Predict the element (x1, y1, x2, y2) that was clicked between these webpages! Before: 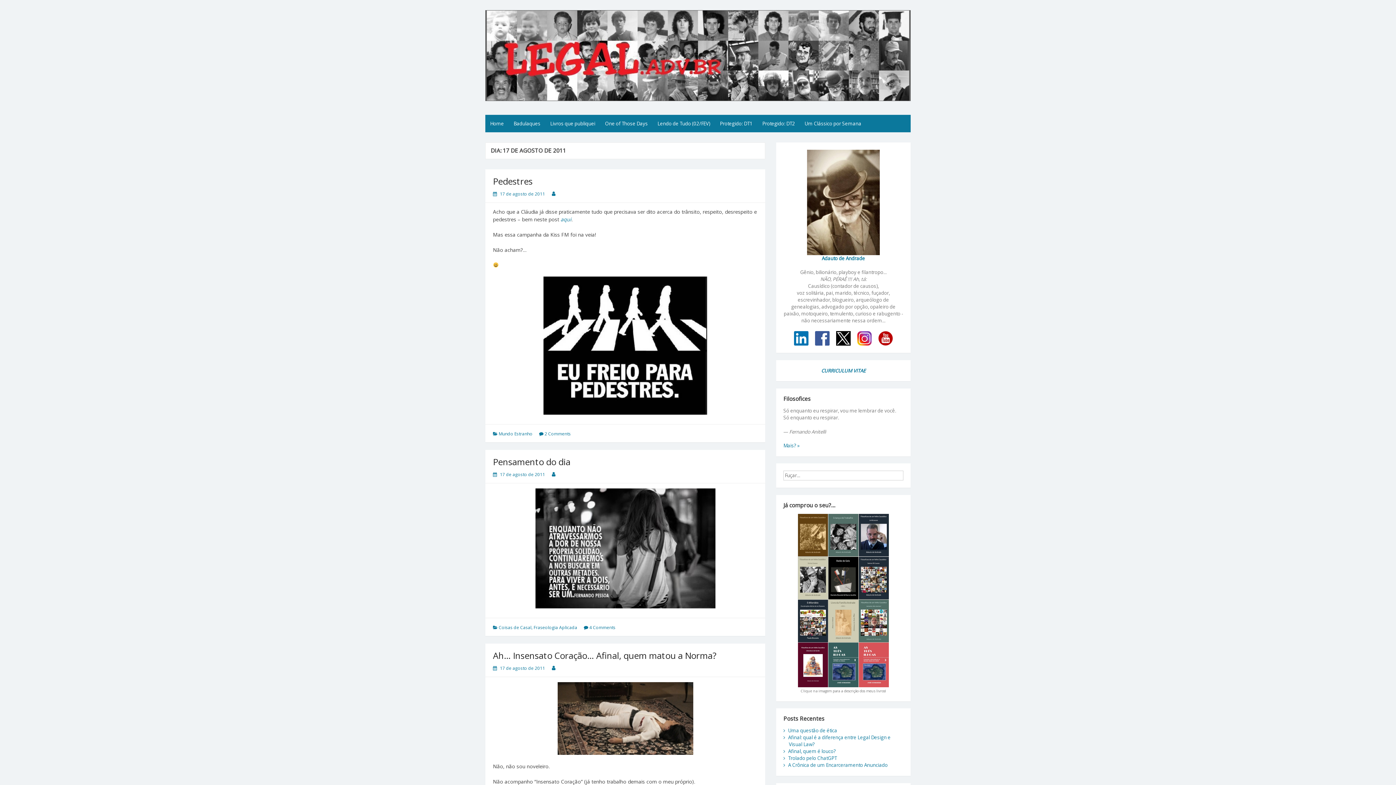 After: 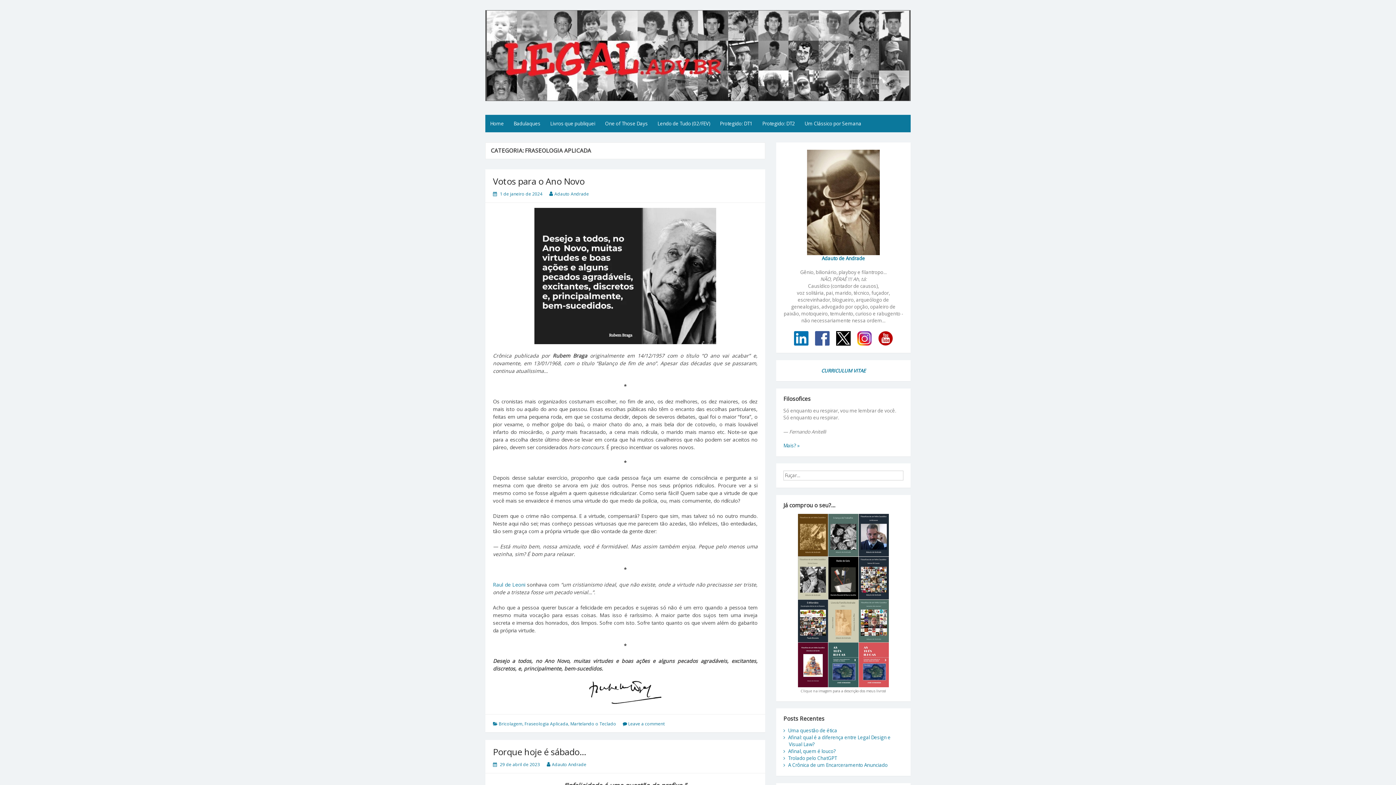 Action: label: Fraseologia Aplicada bbox: (533, 624, 577, 630)